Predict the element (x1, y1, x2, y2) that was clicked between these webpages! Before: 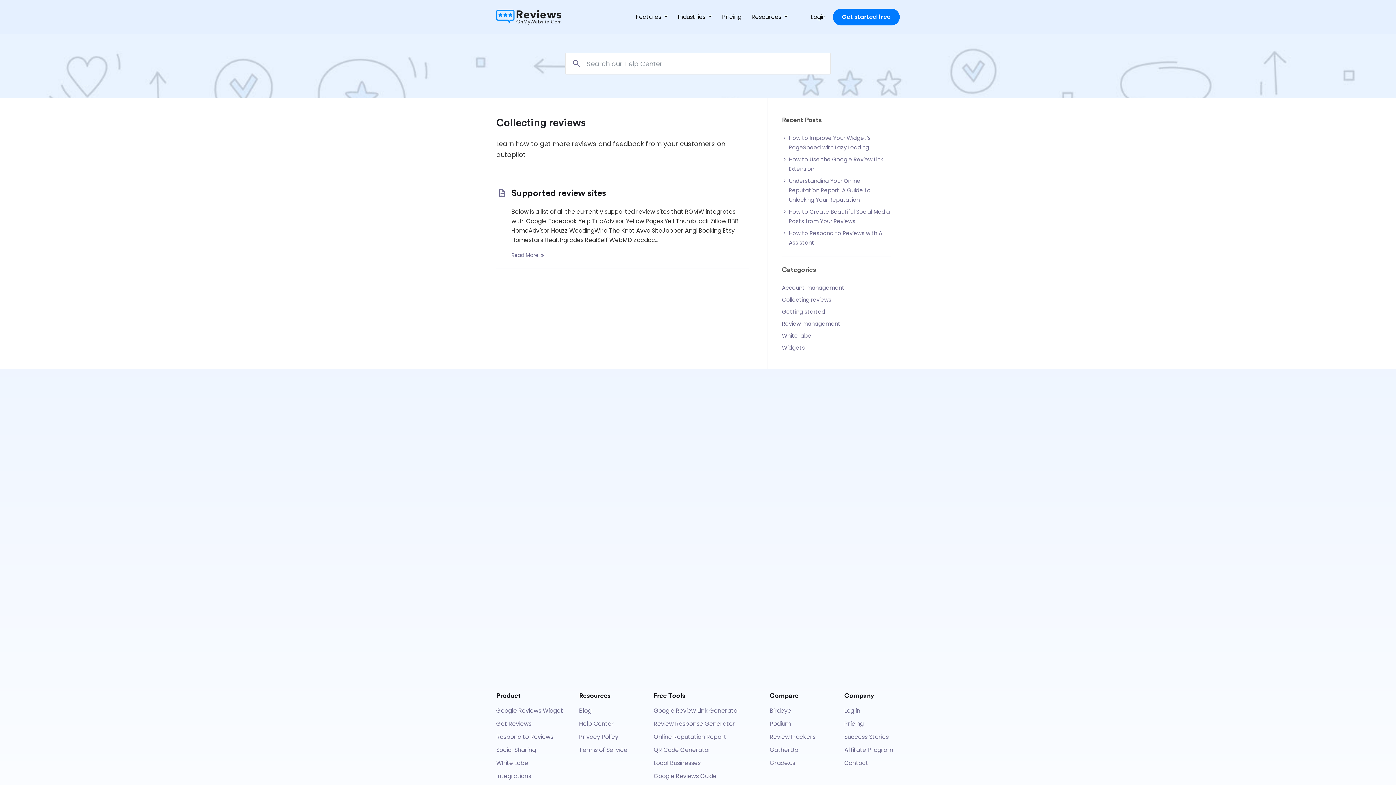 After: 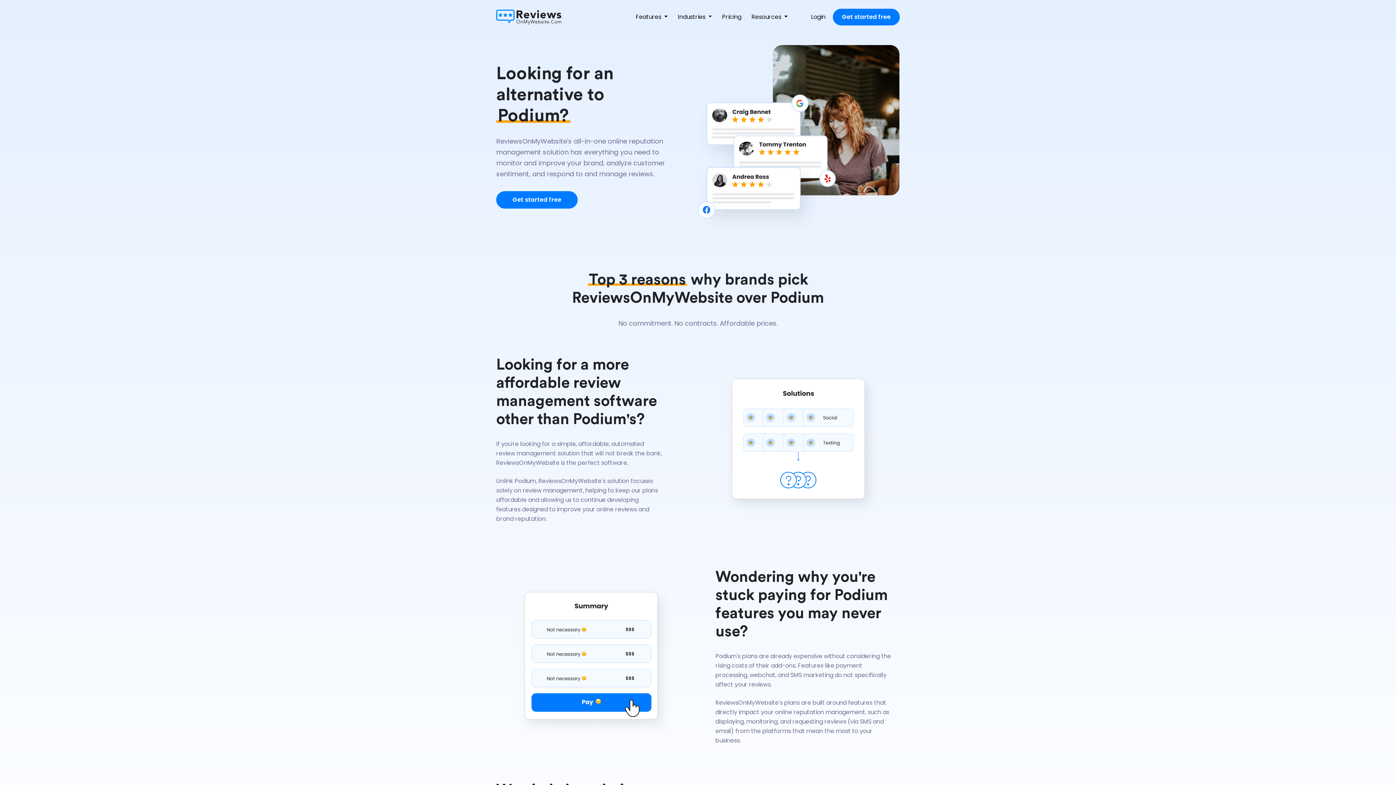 Action: bbox: (769, 720, 791, 728) label: Podium